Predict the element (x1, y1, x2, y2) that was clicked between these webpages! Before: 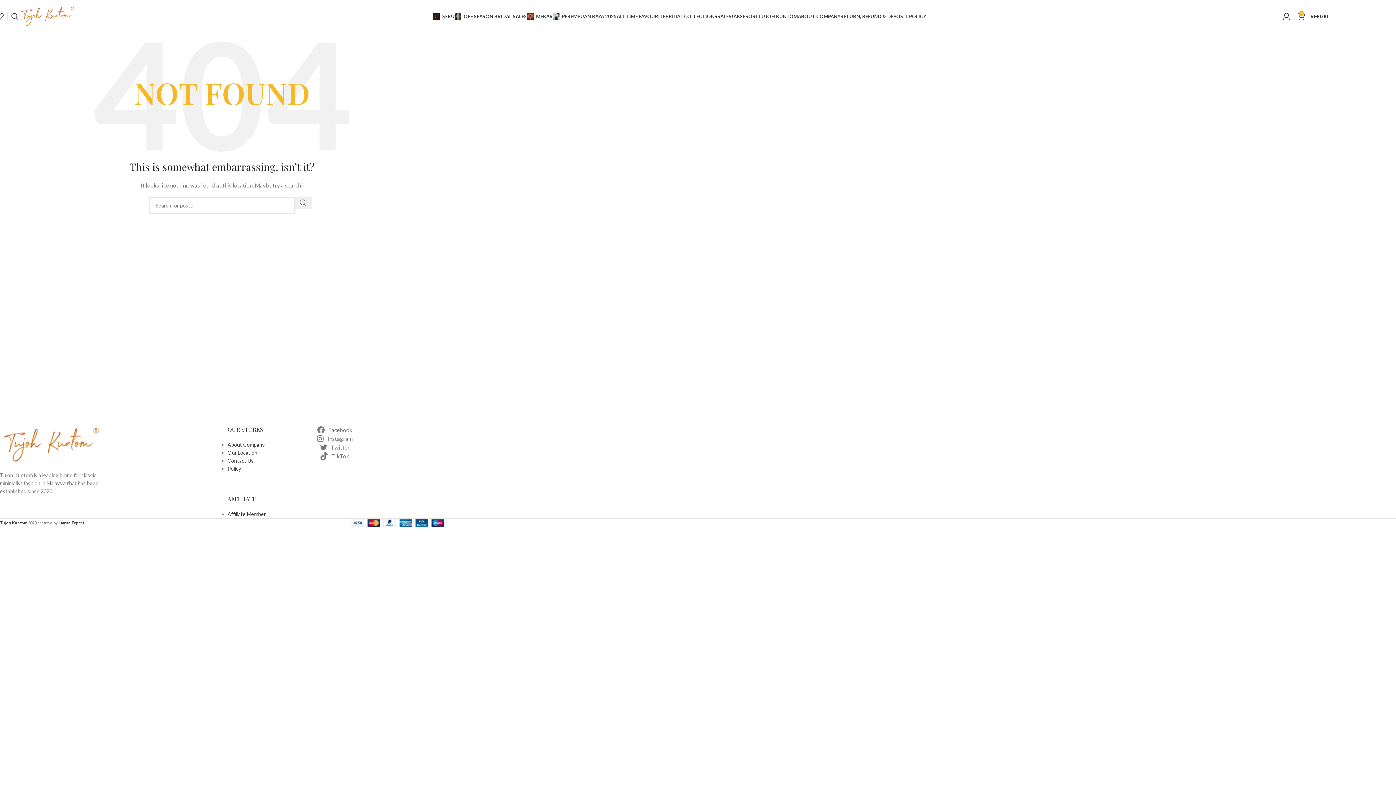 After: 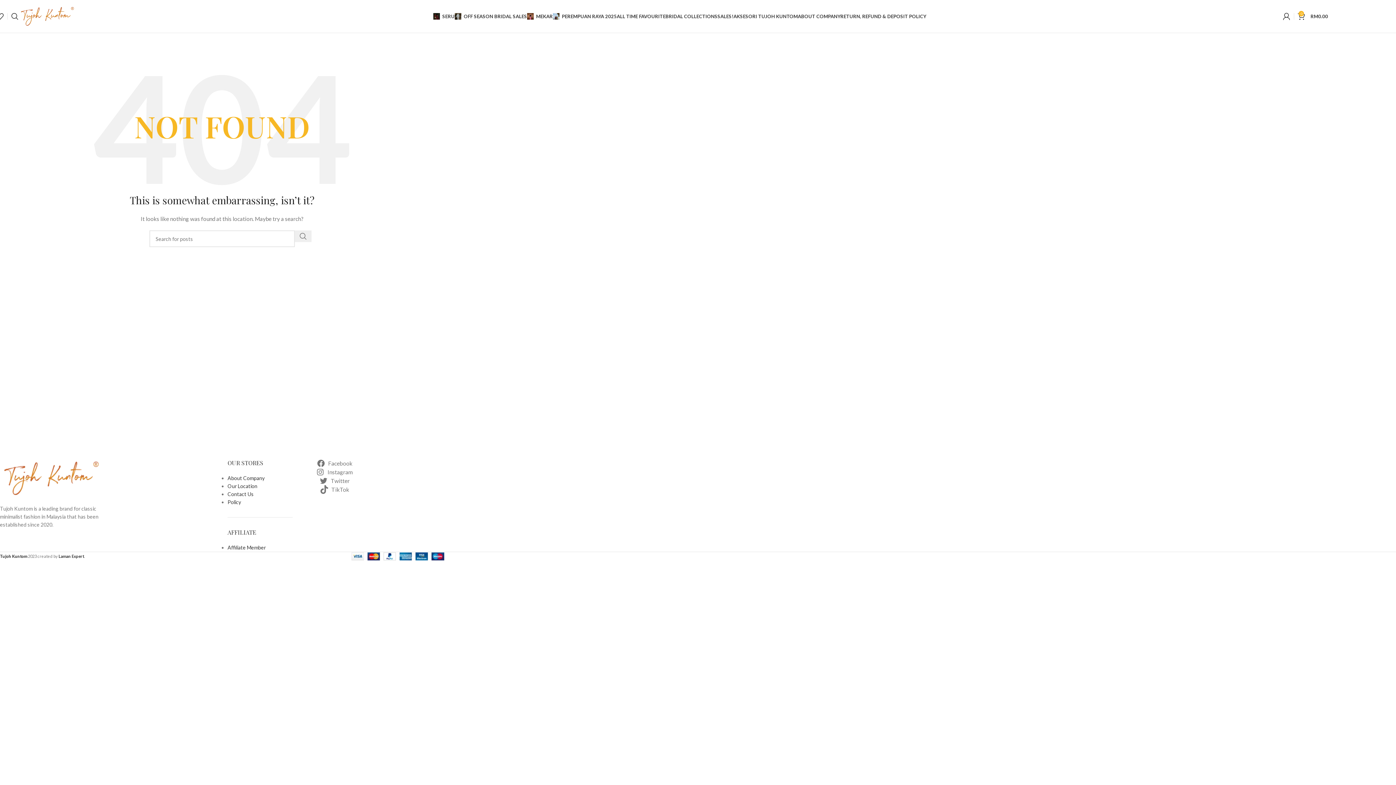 Action: label: Tujoh Kuntom bbox: (0, 520, 27, 525)